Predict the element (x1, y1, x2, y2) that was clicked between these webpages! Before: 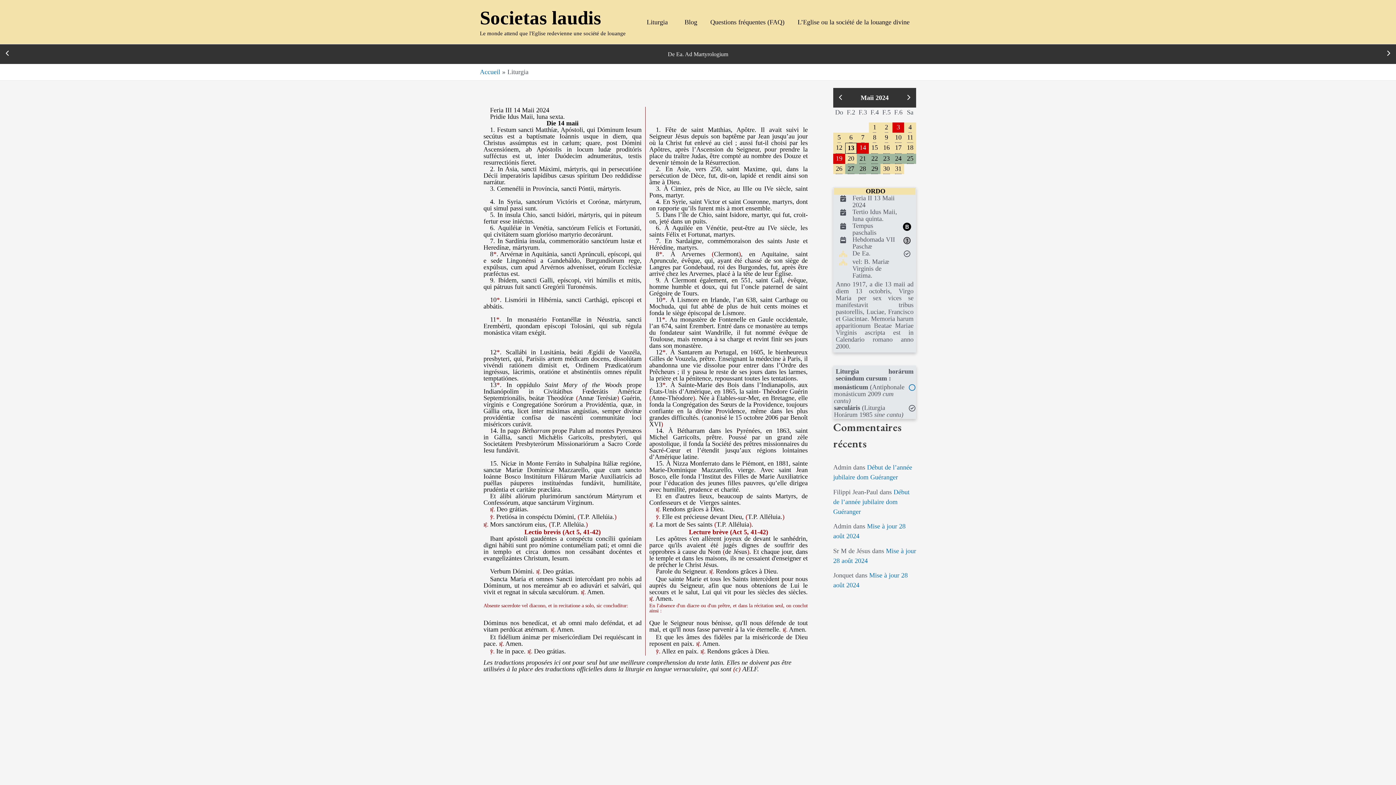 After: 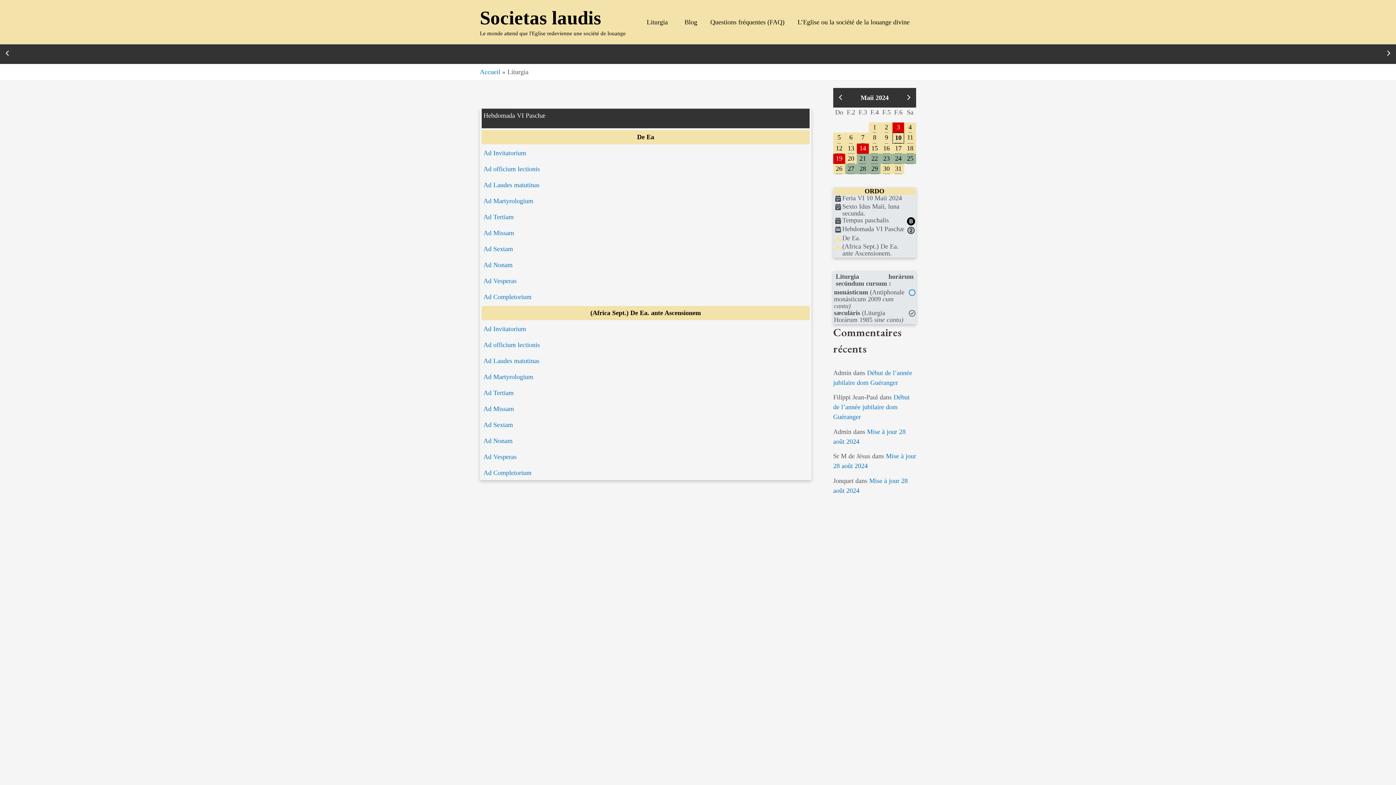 Action: bbox: (895, 132, 901, 142) label: 10